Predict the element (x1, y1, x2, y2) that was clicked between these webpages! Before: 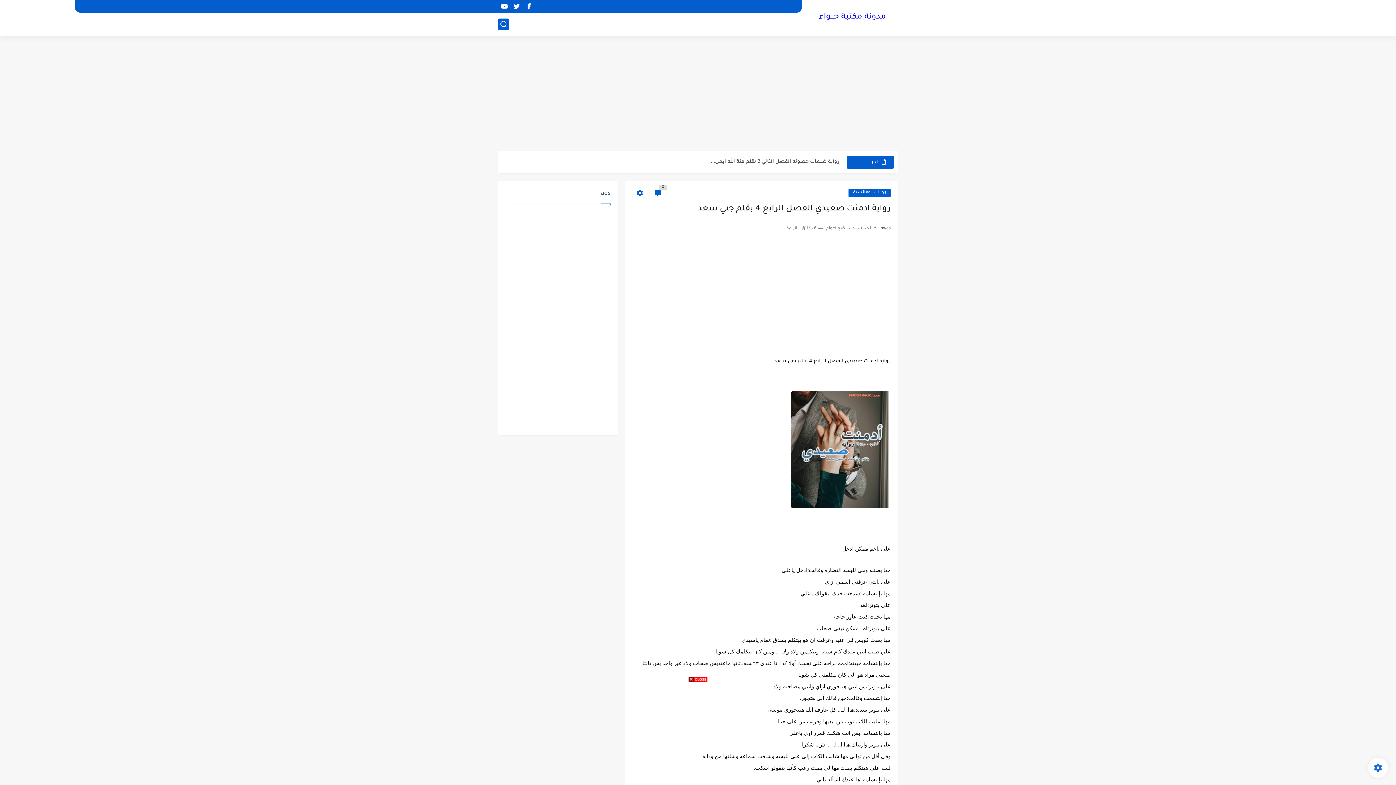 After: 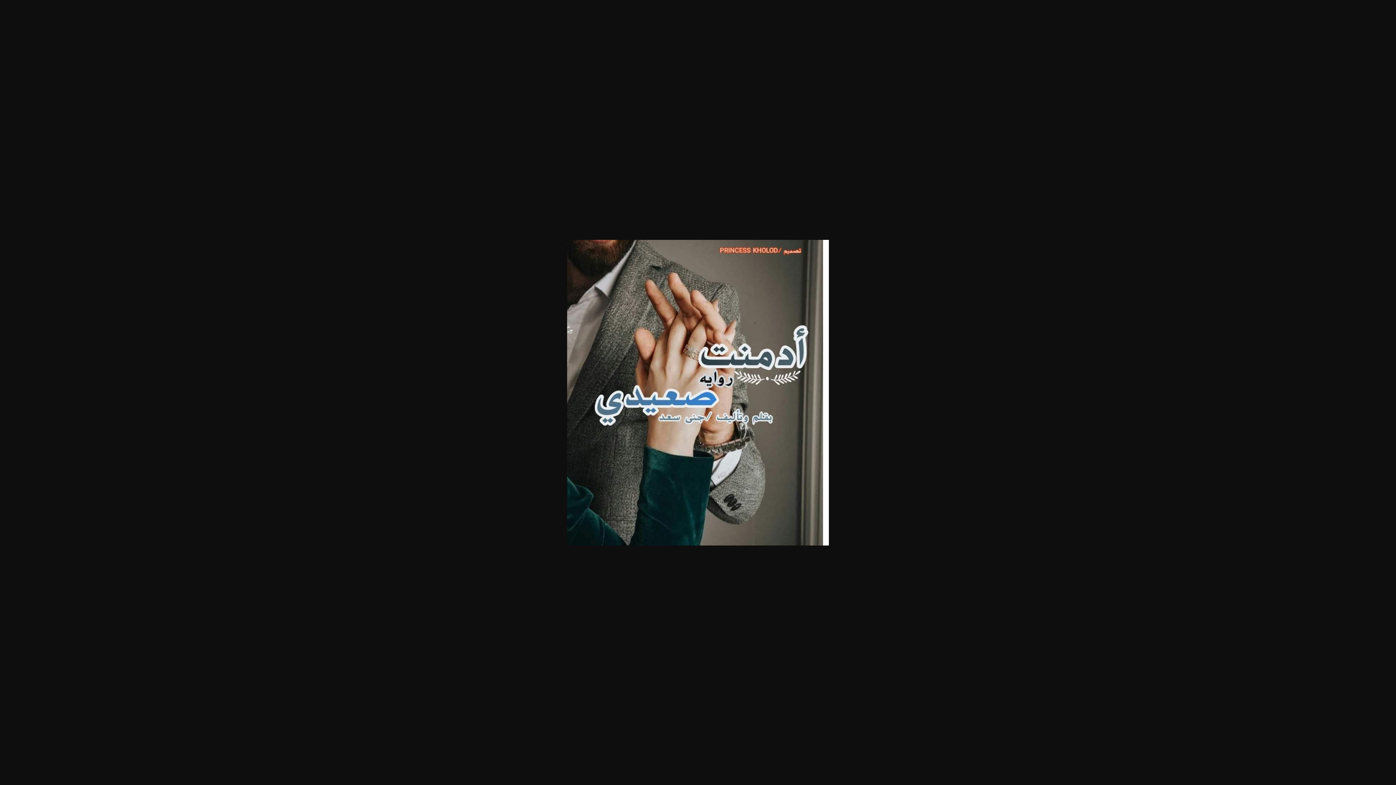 Action: bbox: (791, 504, 890, 510)